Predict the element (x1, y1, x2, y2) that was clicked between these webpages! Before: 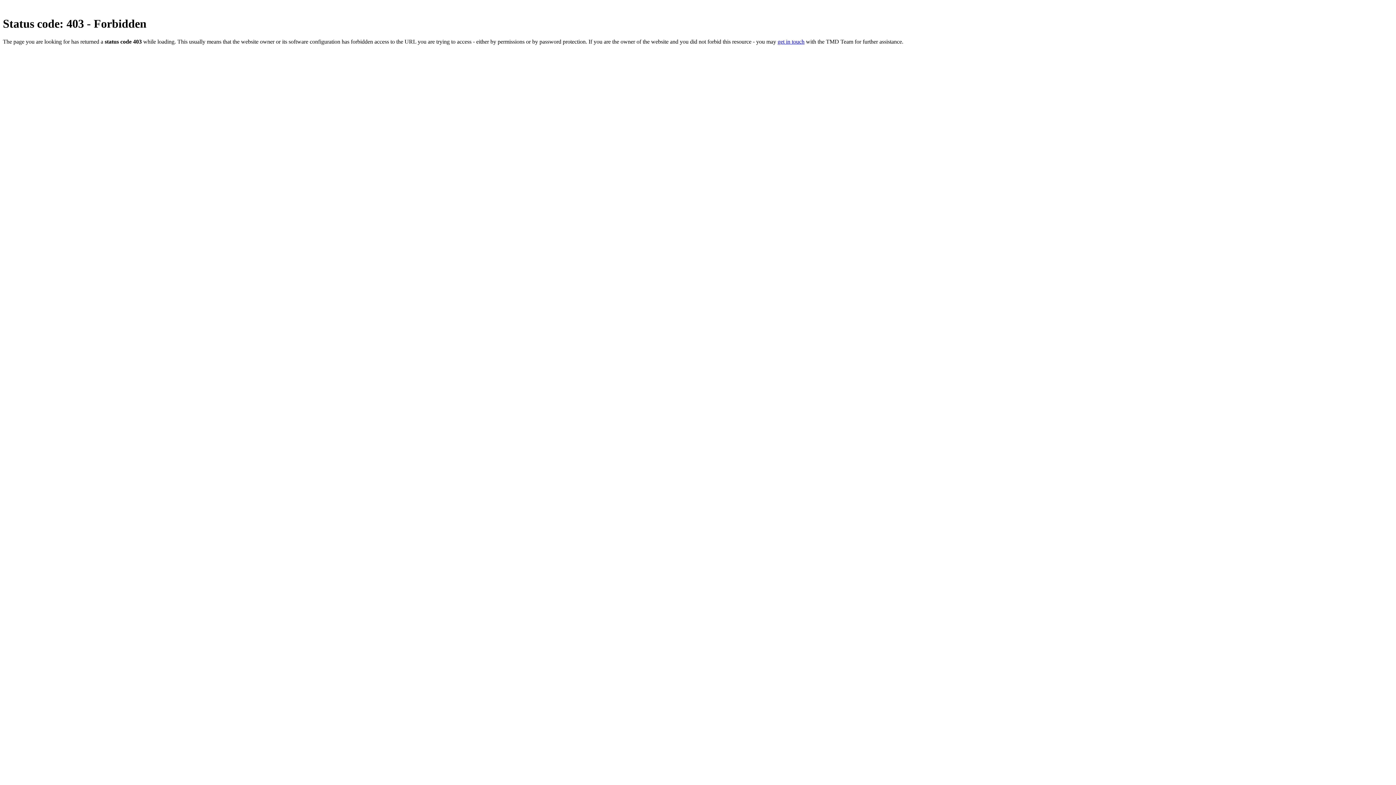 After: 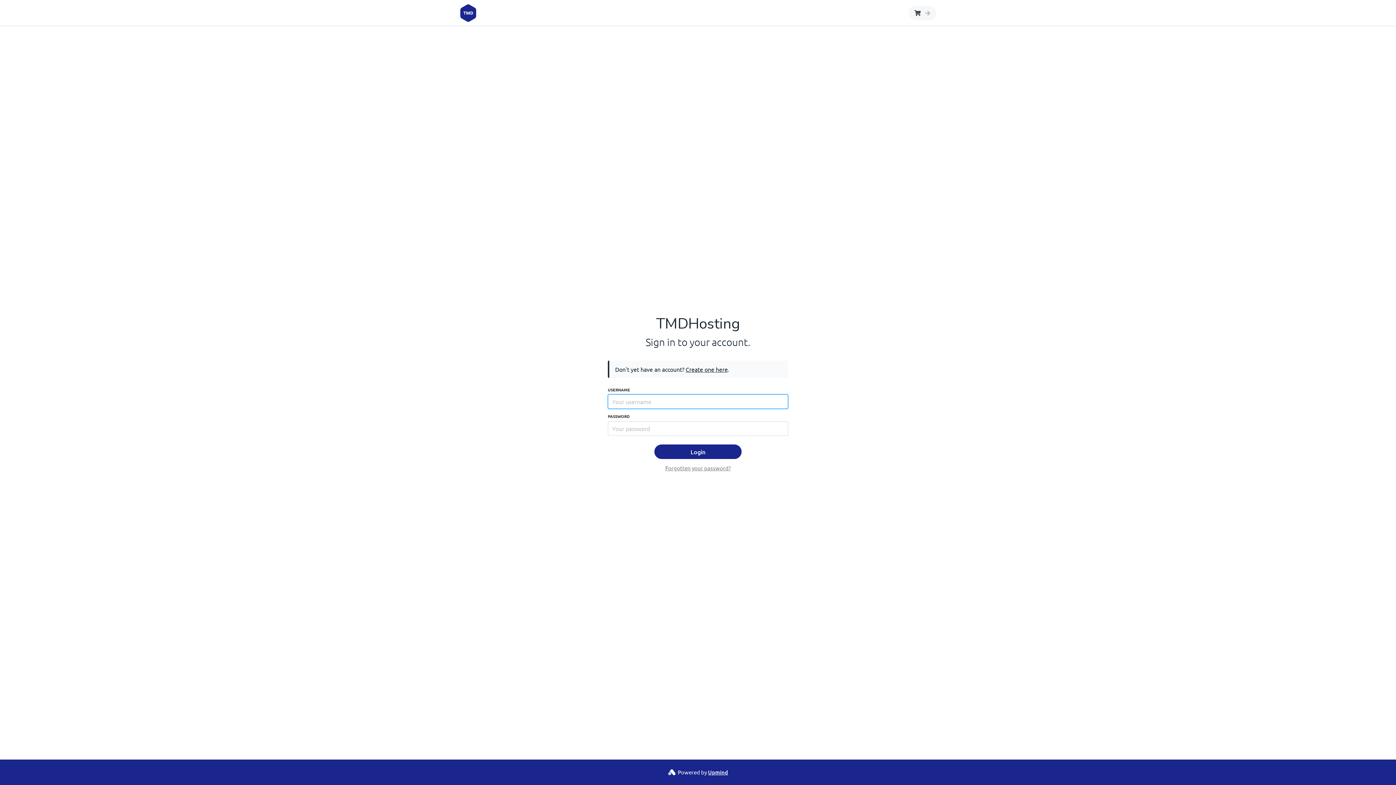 Action: bbox: (777, 38, 804, 44) label: get in touch